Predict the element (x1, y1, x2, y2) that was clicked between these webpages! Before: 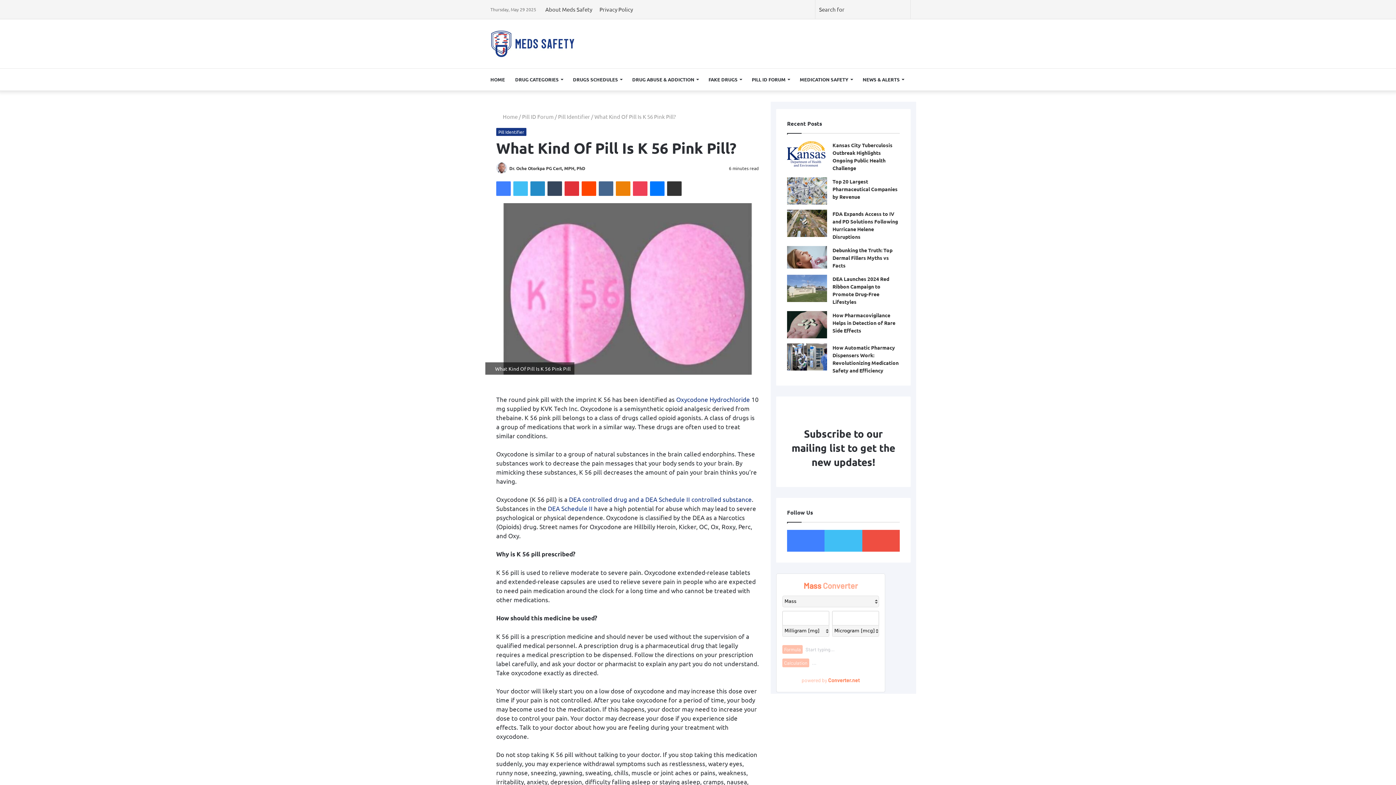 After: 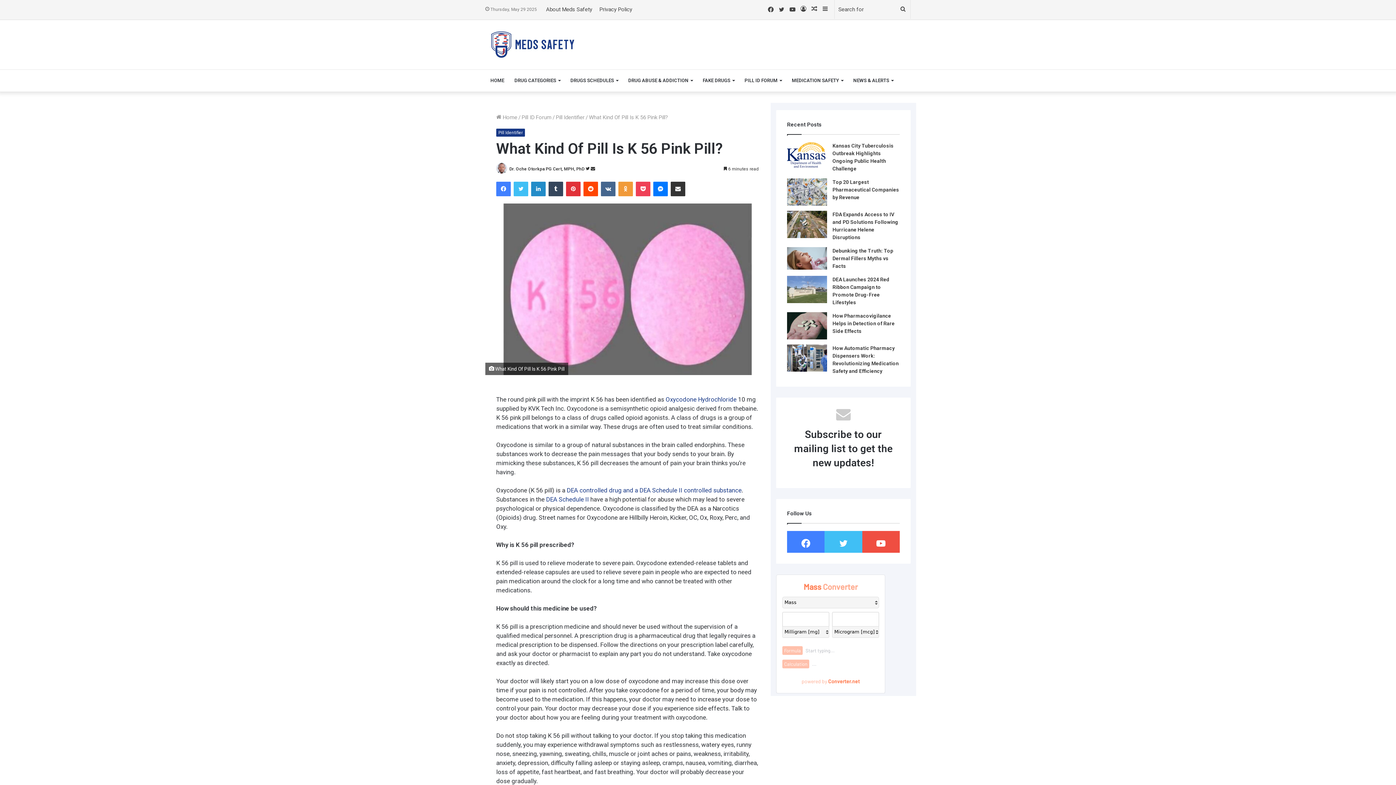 Action: bbox: (616, 181, 630, 196) label: Odnoklassniki